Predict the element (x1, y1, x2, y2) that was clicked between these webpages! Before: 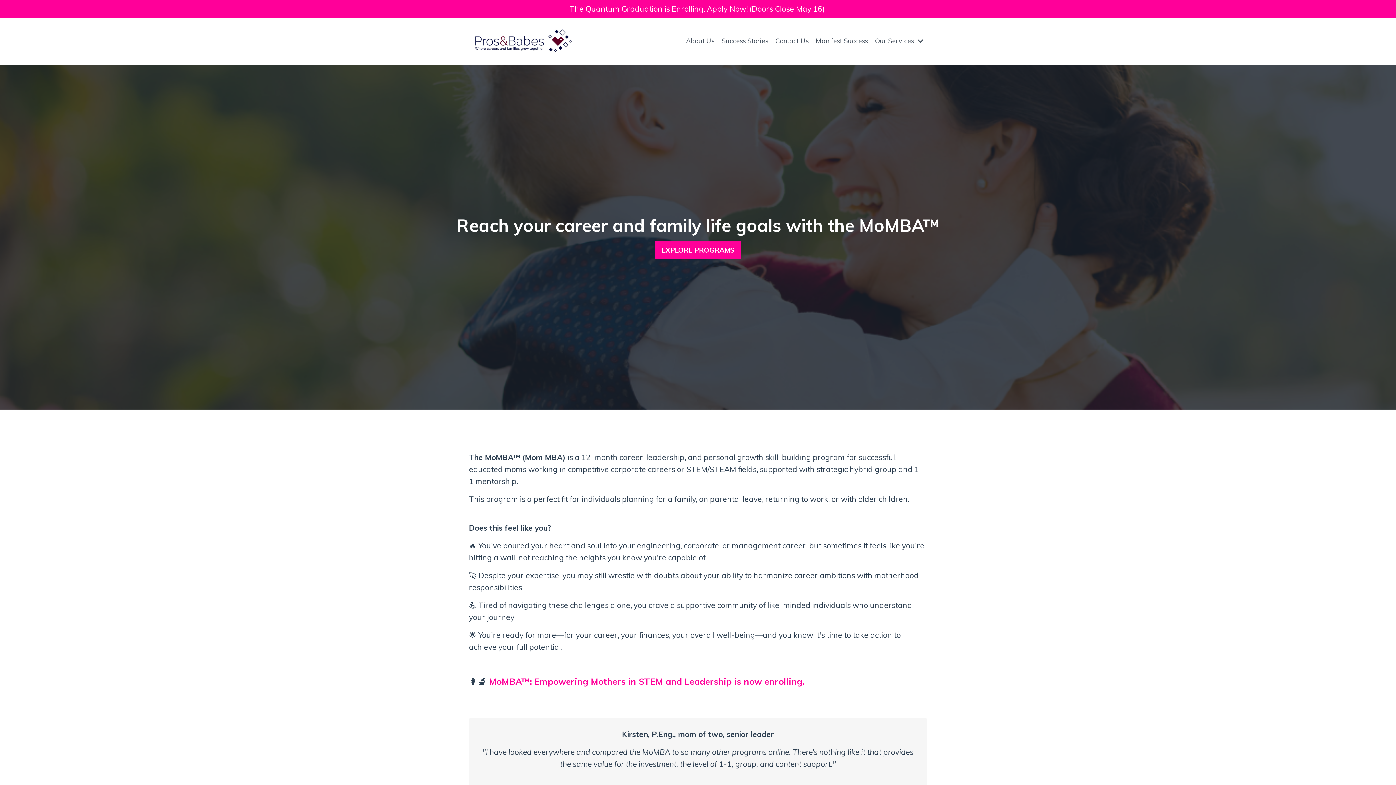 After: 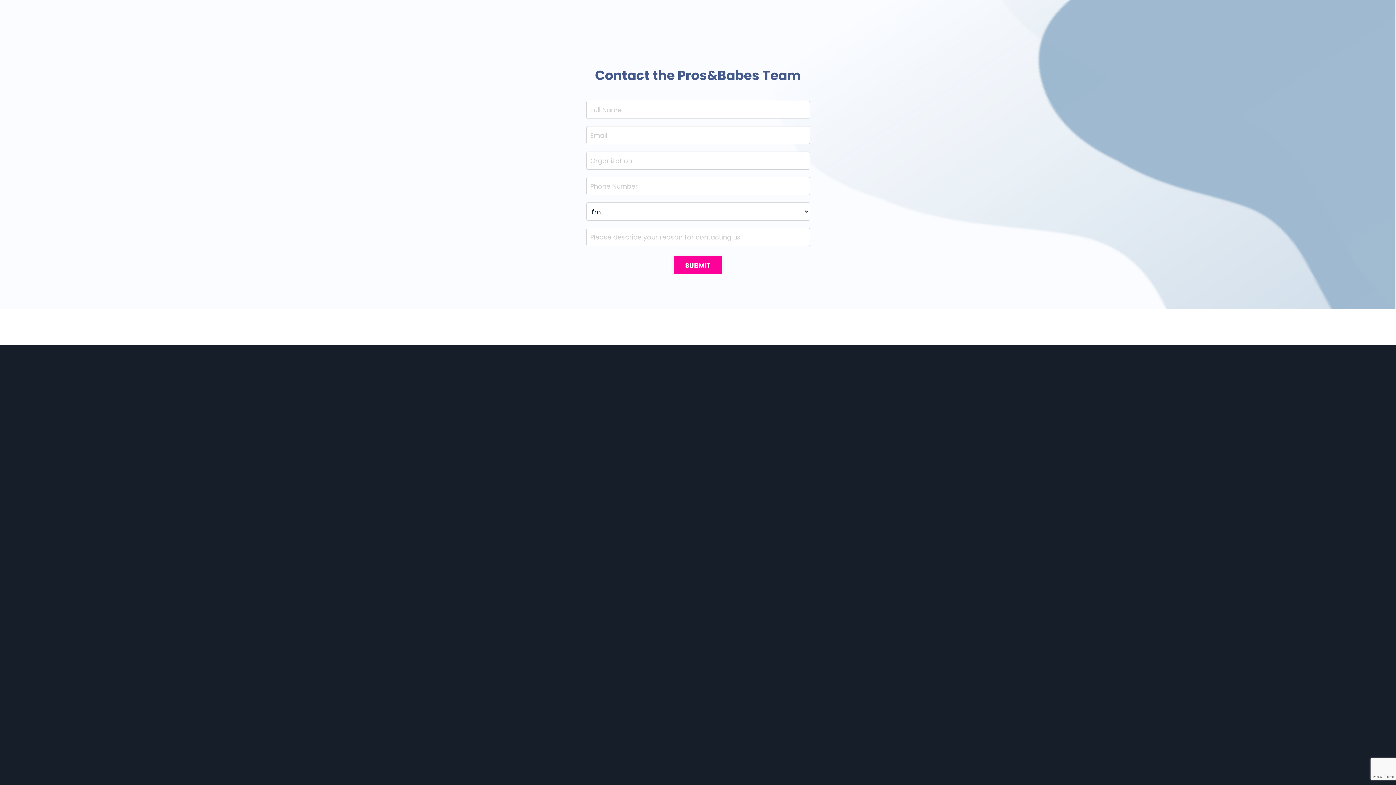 Action: label: Contact Us bbox: (775, 36, 808, 46)